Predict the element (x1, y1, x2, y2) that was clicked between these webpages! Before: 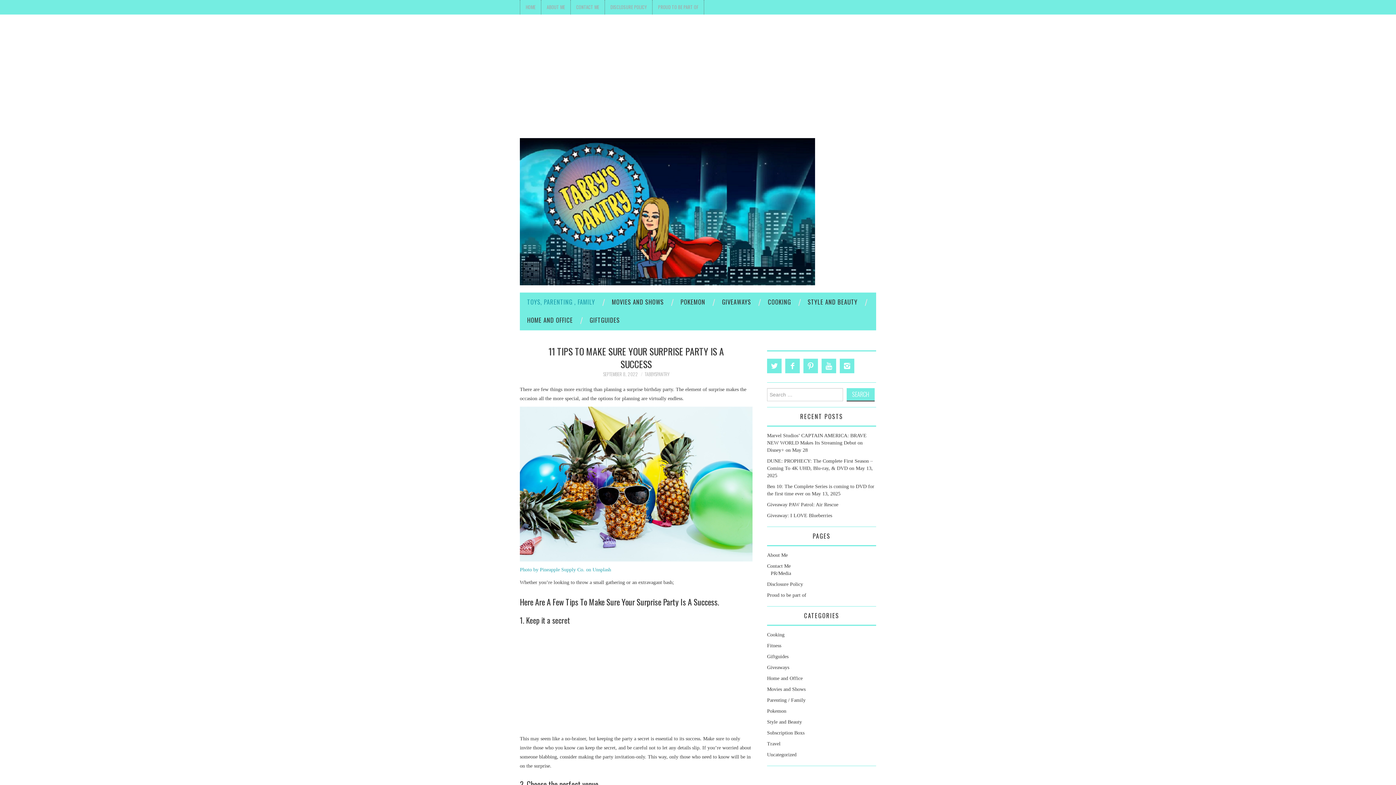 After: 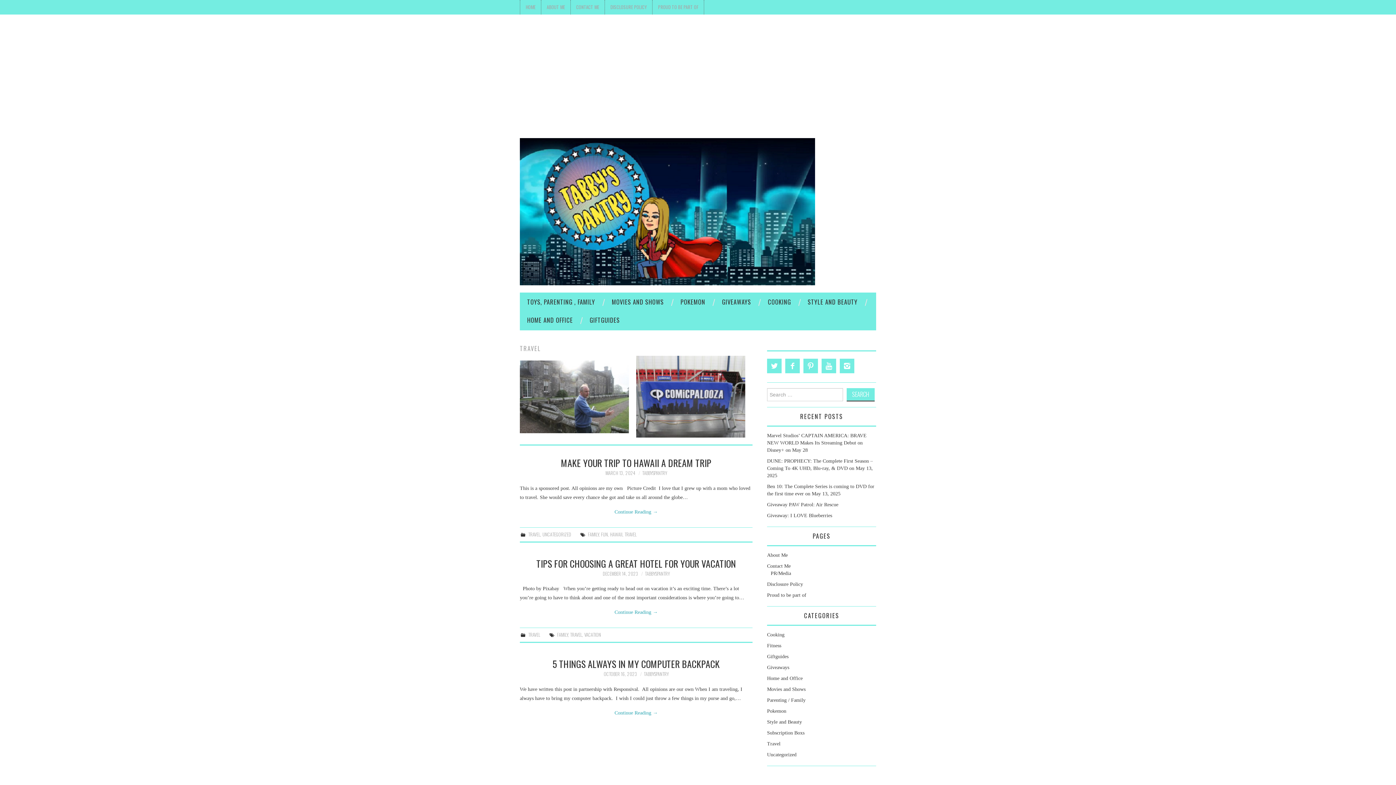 Action: bbox: (767, 741, 780, 746) label: Travel